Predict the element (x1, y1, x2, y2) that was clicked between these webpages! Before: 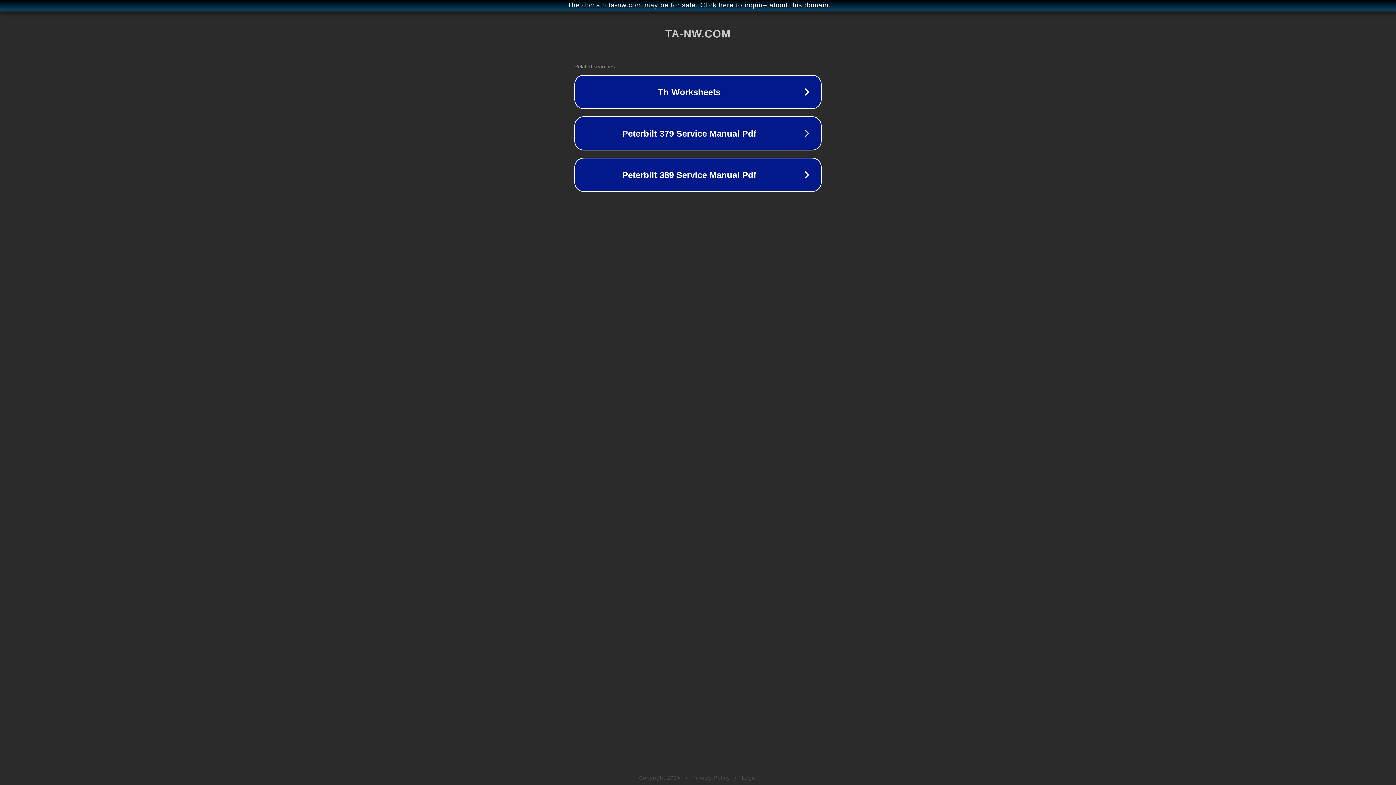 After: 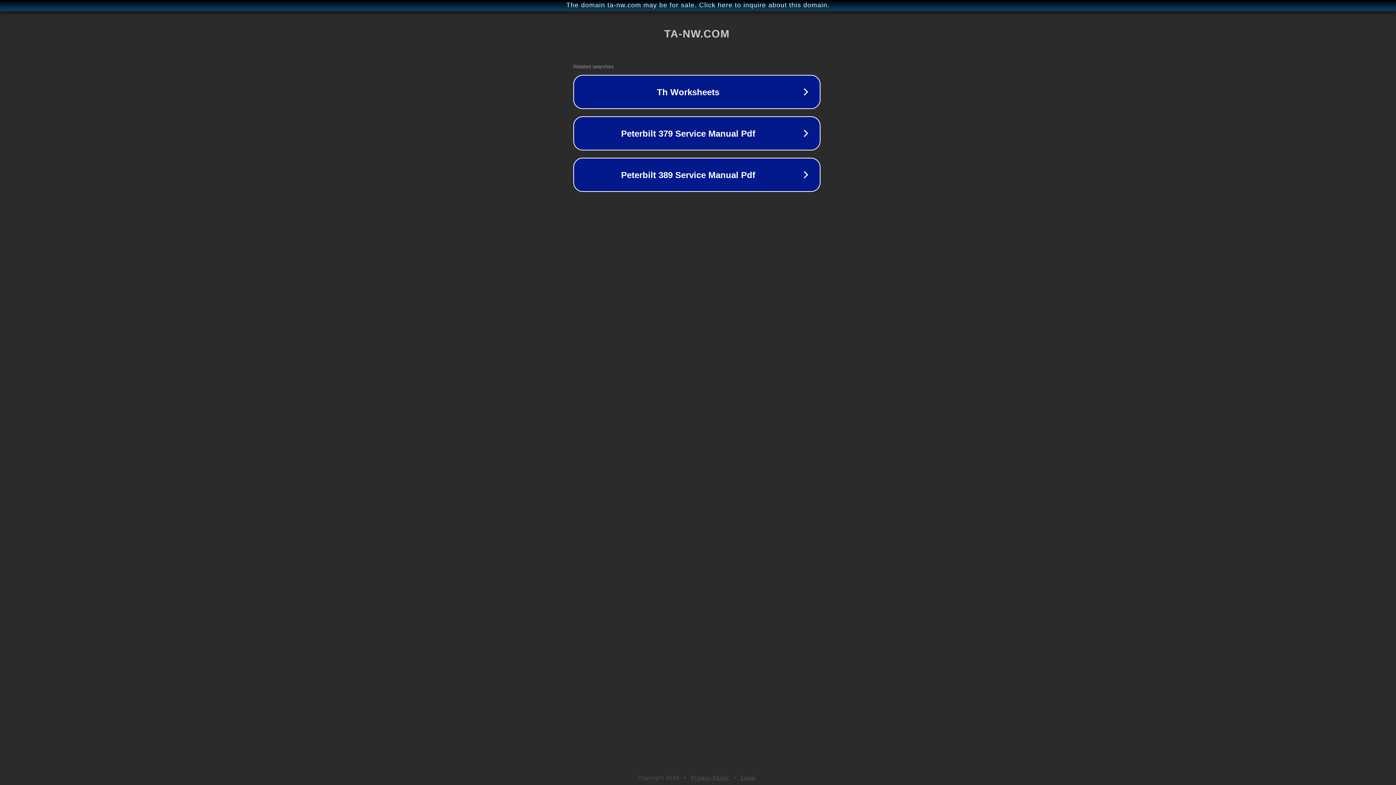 Action: label: The domain ta-nw.com may be for sale. Click here to inquire about this domain. bbox: (1, 1, 1397, 9)